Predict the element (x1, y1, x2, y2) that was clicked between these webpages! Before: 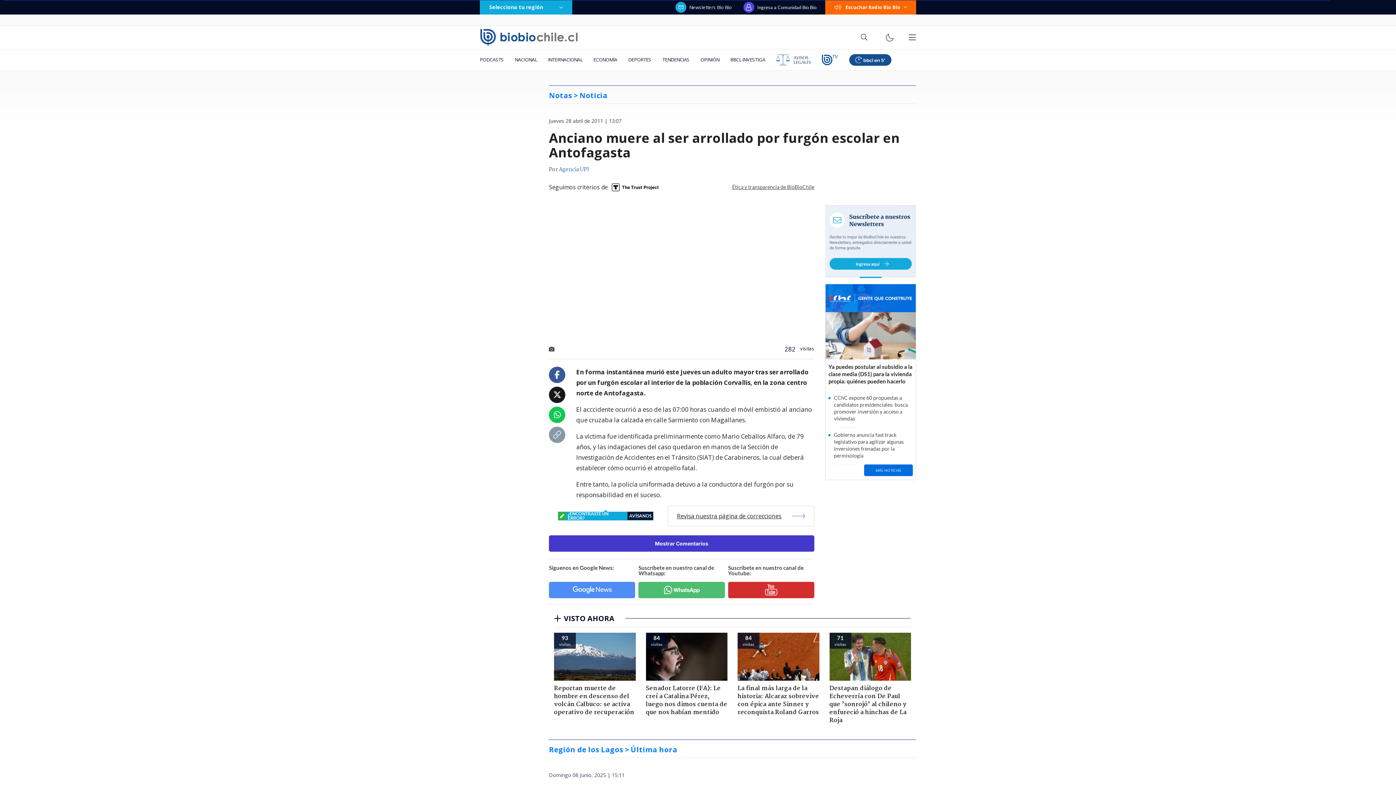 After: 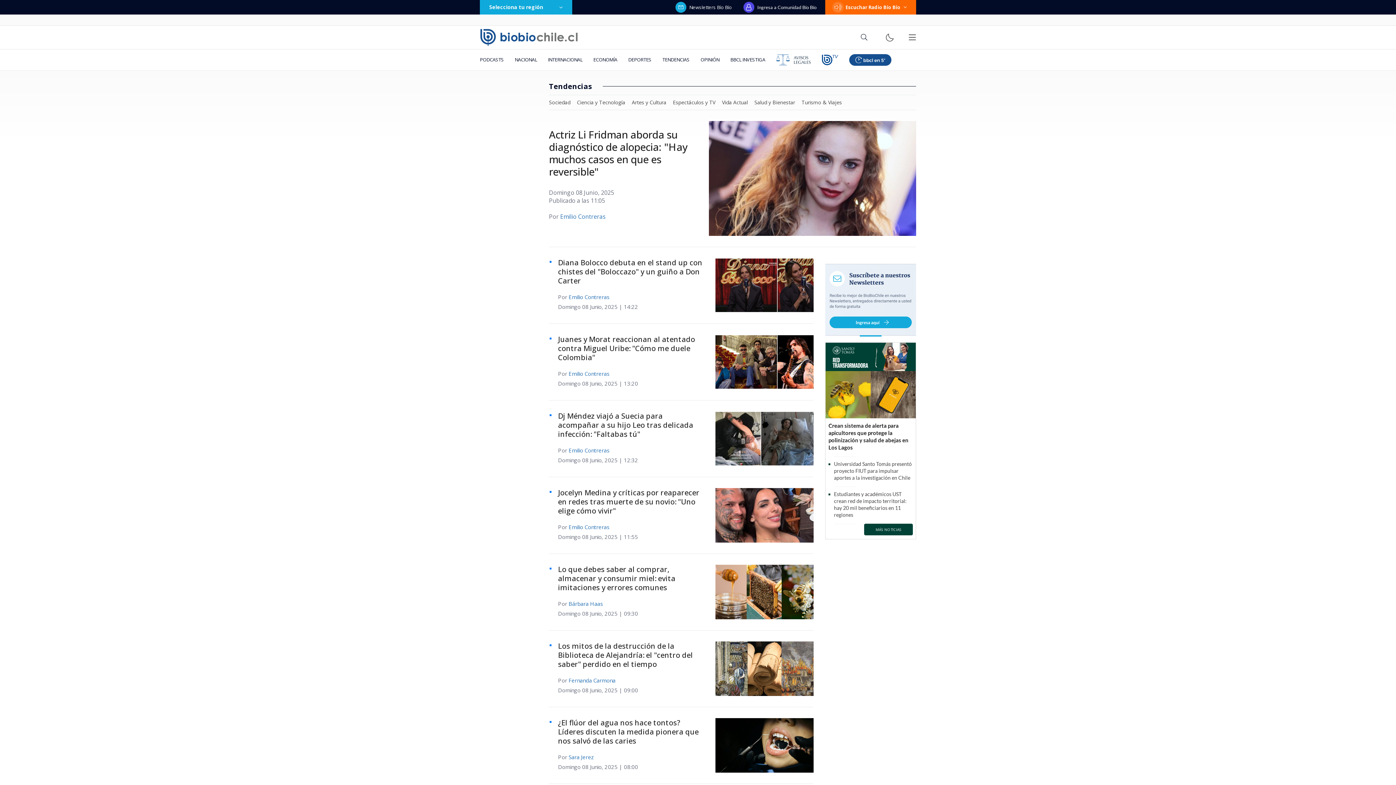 Action: label: TENDENCIAS bbox: (657, 49, 695, 70)